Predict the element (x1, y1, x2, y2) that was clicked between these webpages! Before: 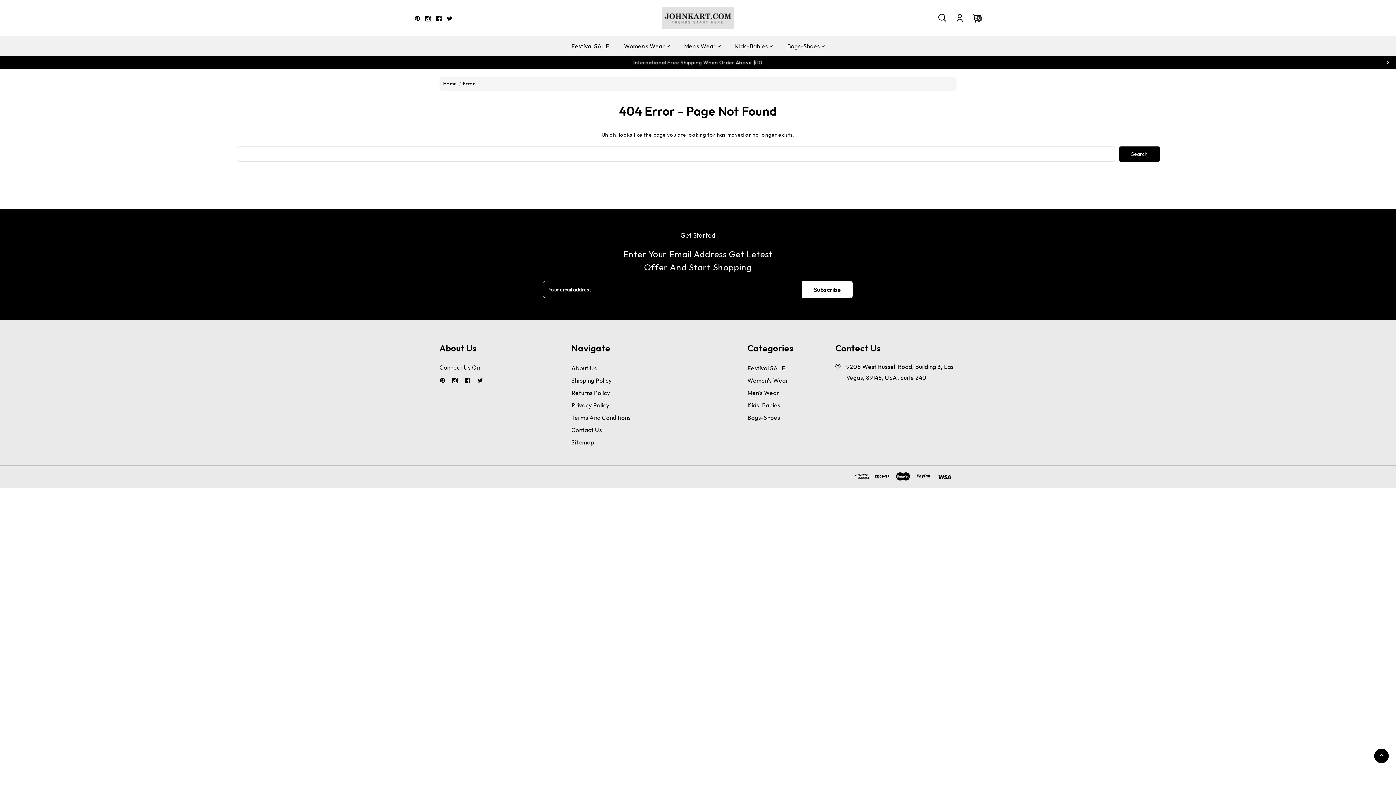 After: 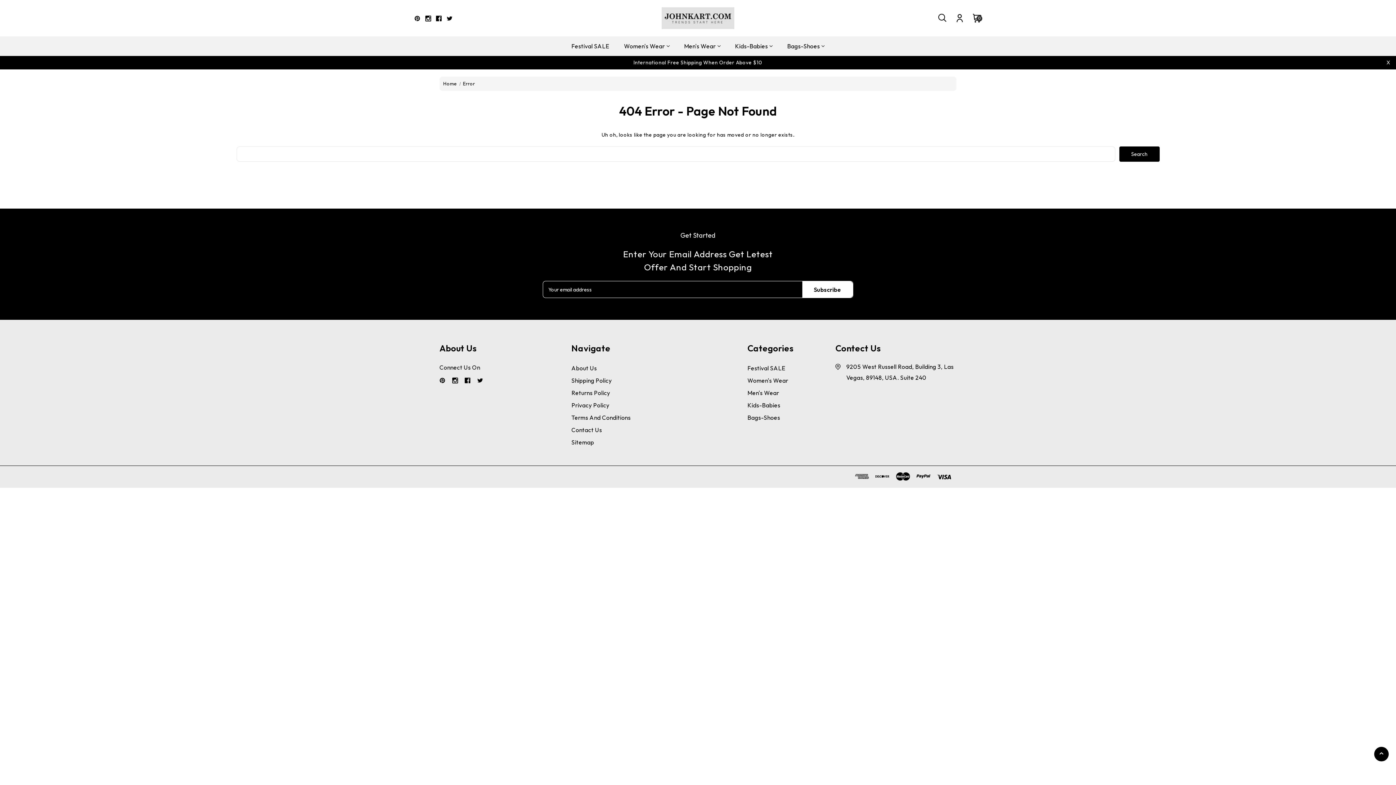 Action: label: International Free Shipping When Order Above $10 bbox: (633, 59, 762, 65)